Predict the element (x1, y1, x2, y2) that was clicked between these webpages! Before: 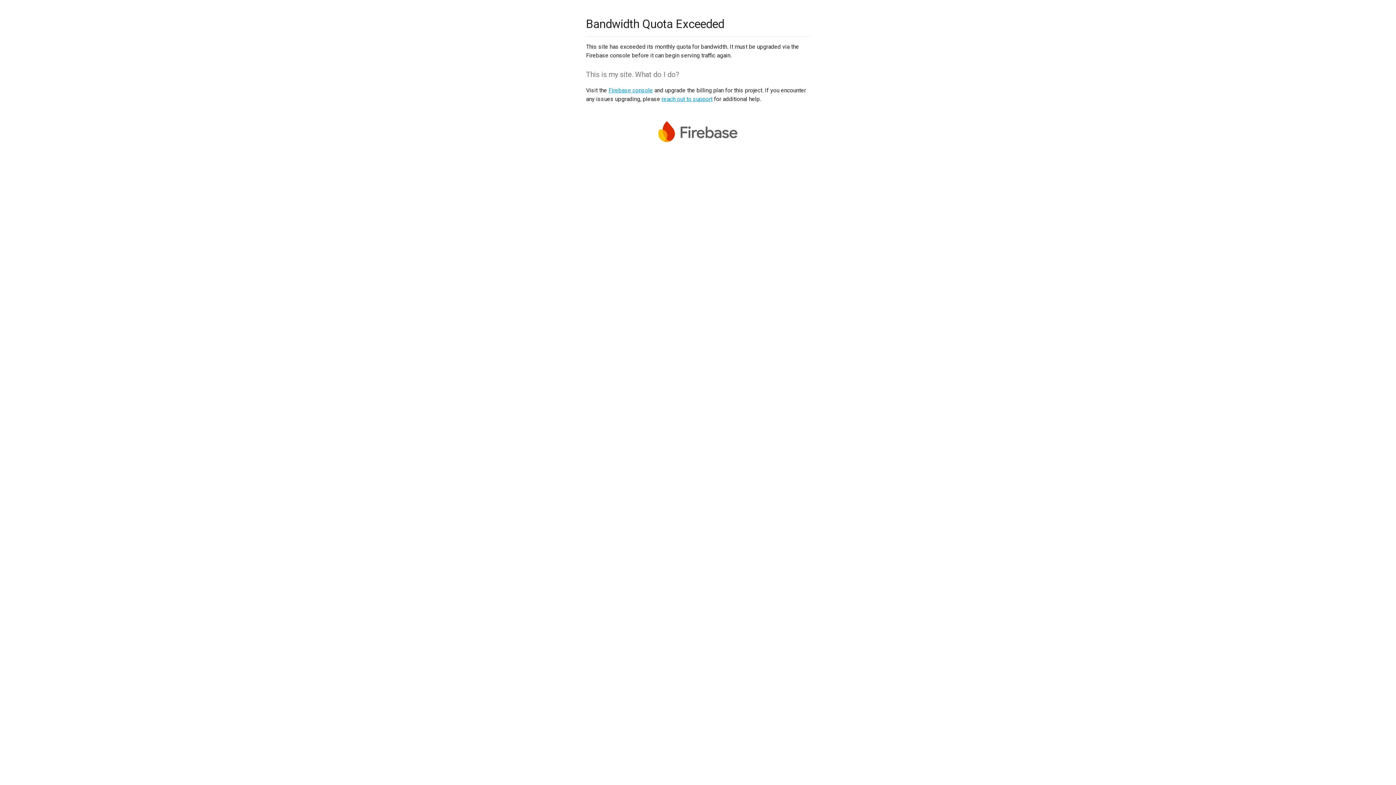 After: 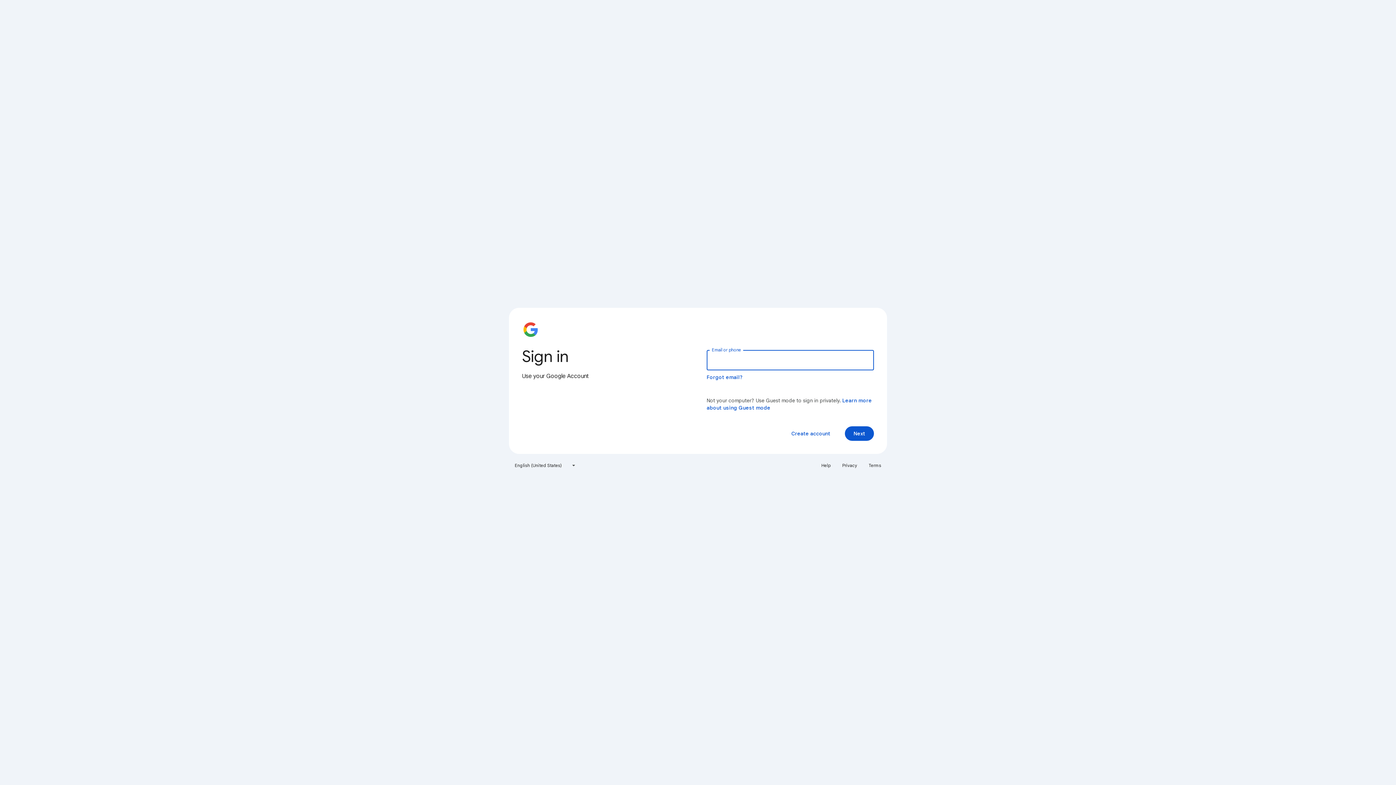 Action: bbox: (608, 86, 653, 93) label: Firebase console